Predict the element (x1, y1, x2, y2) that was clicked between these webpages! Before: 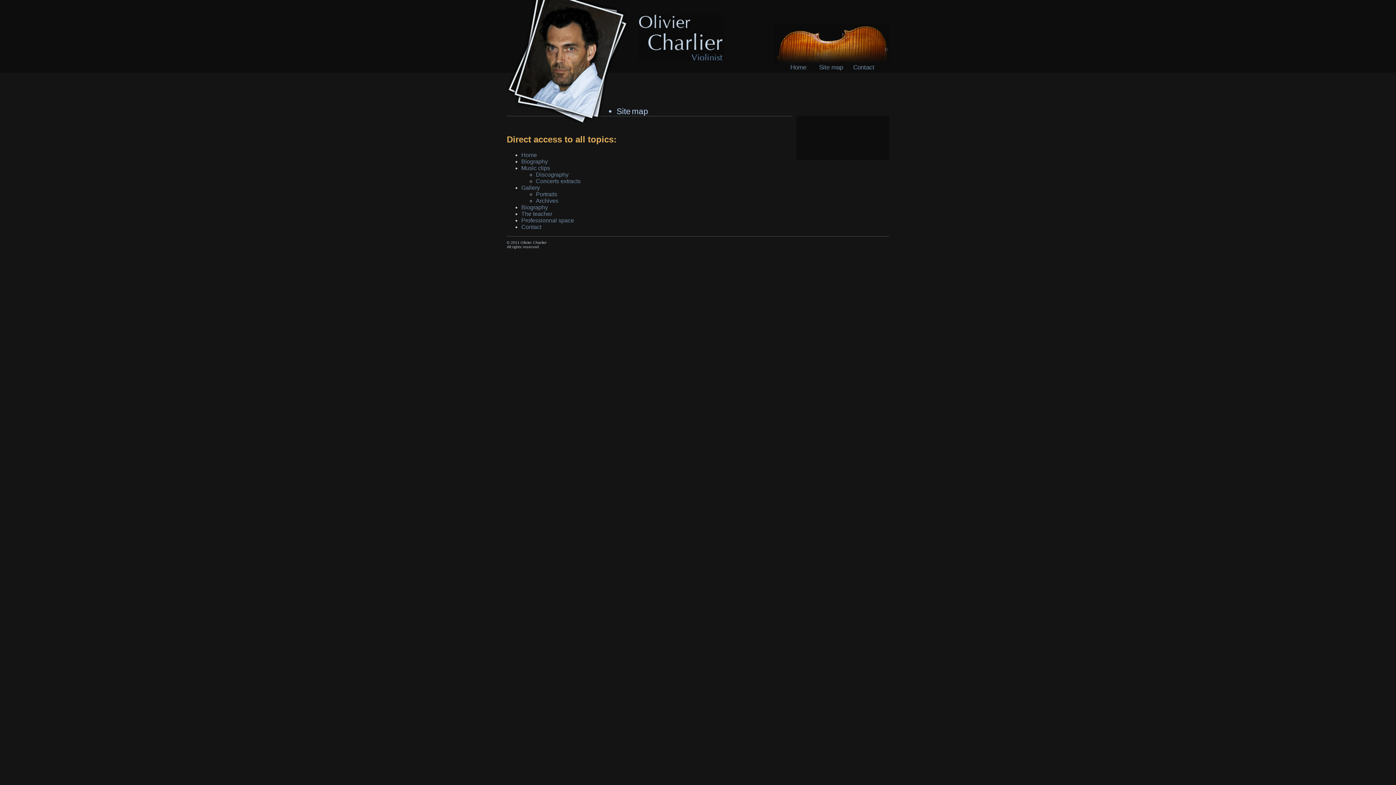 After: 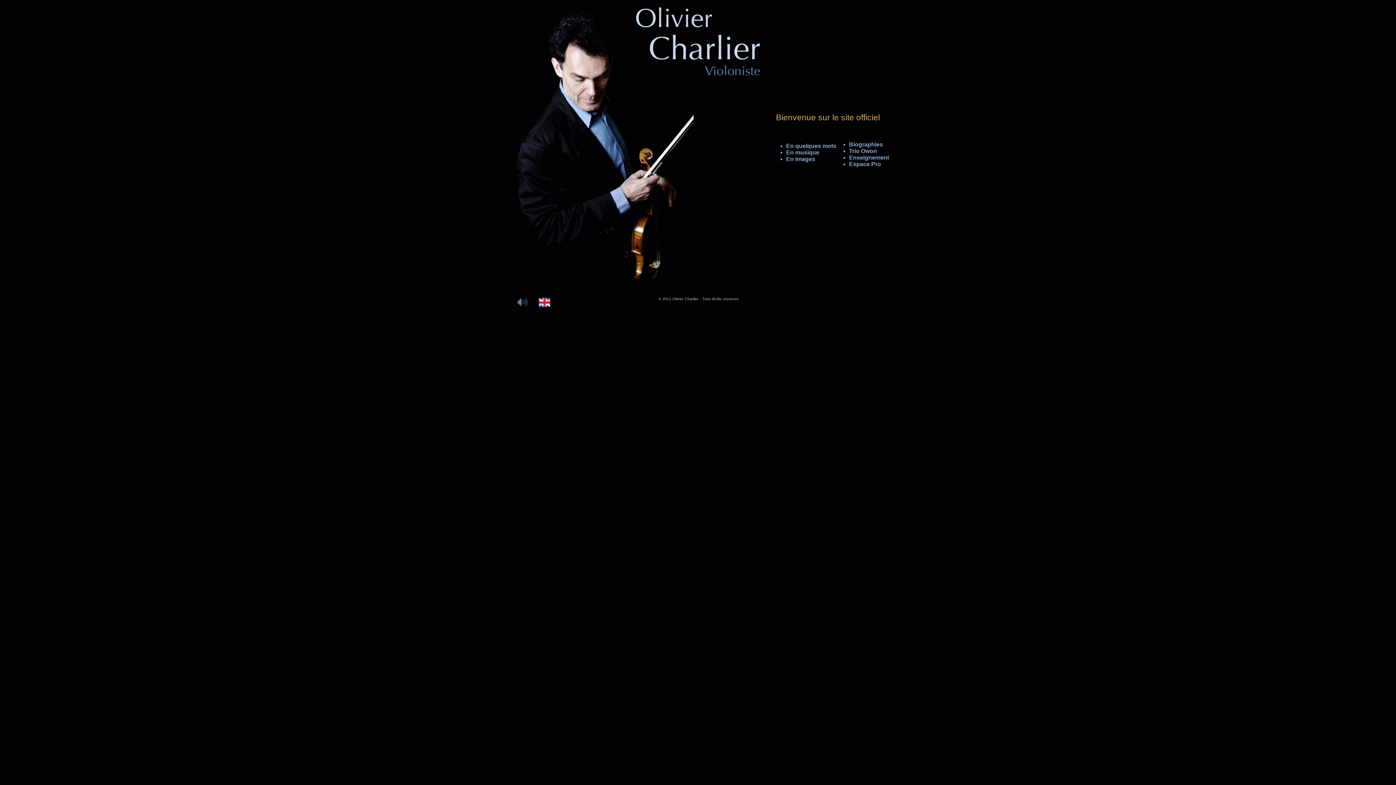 Action: label: Home bbox: (782, 61, 814, 71)